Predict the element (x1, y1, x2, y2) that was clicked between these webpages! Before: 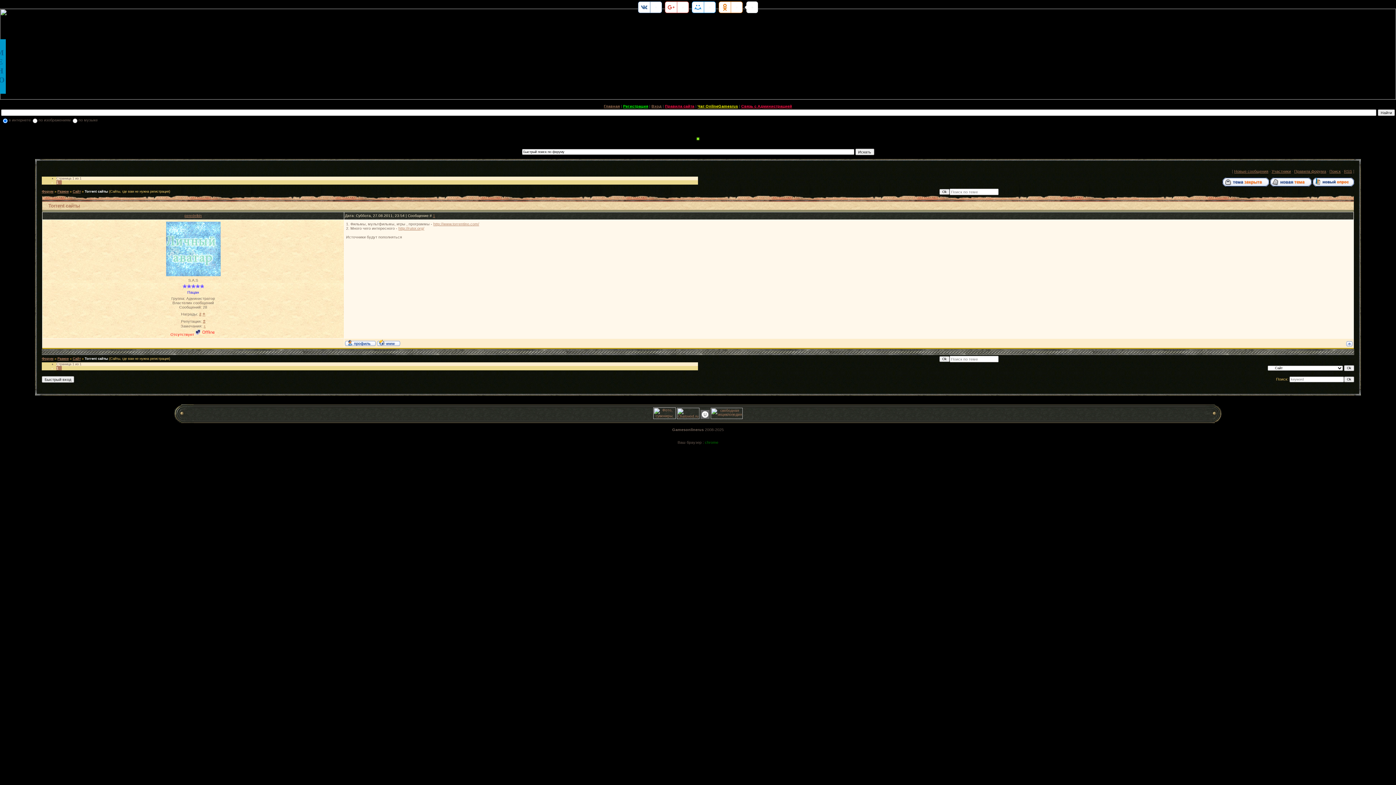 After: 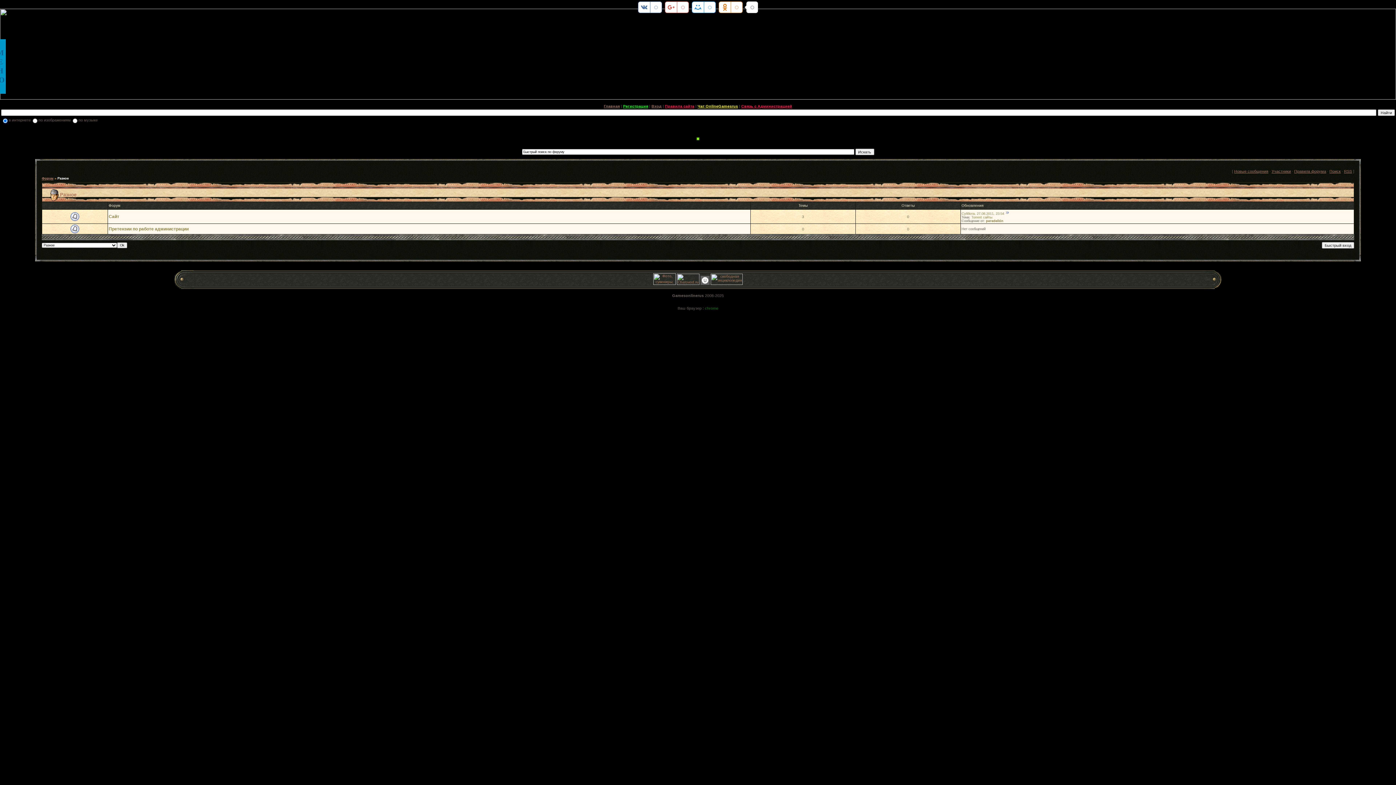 Action: bbox: (57, 357, 68, 360) label: Разное